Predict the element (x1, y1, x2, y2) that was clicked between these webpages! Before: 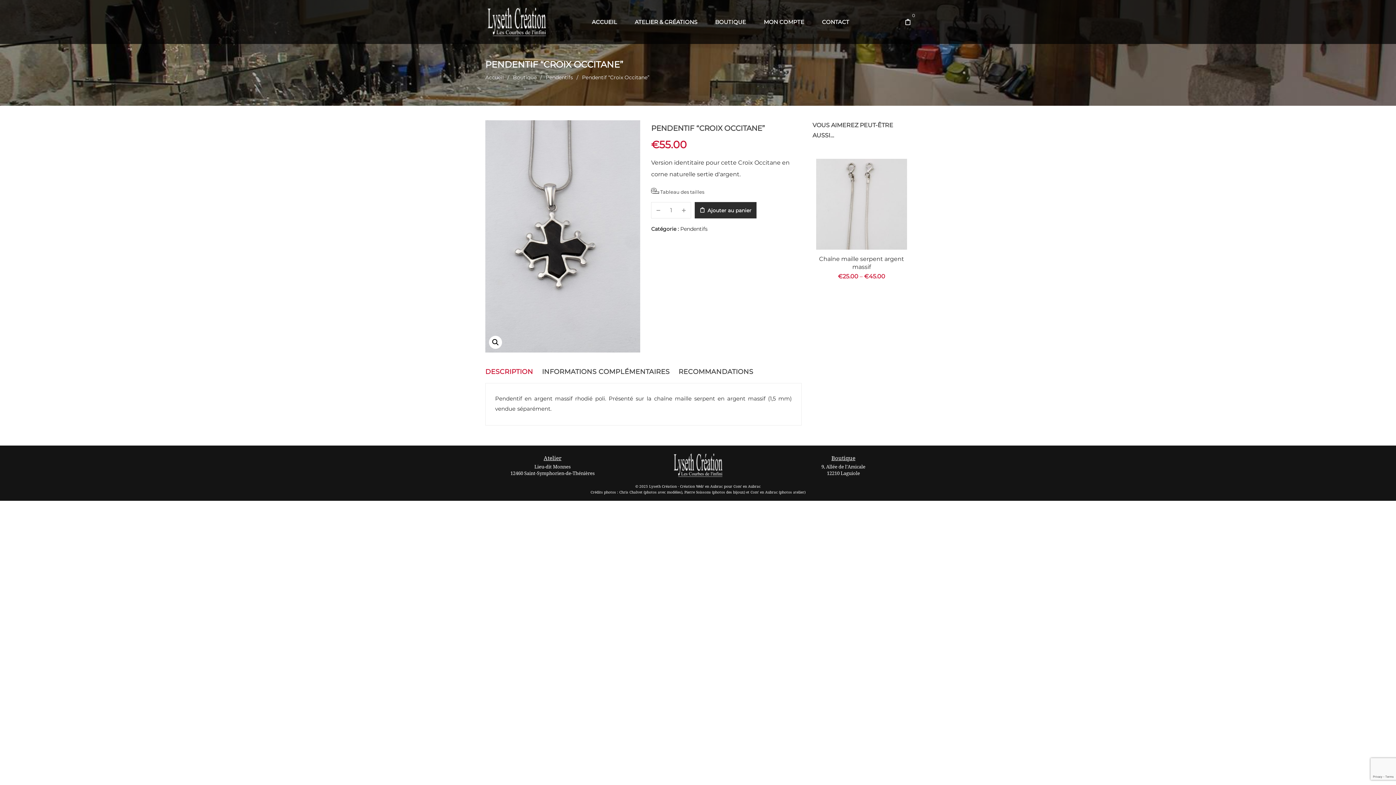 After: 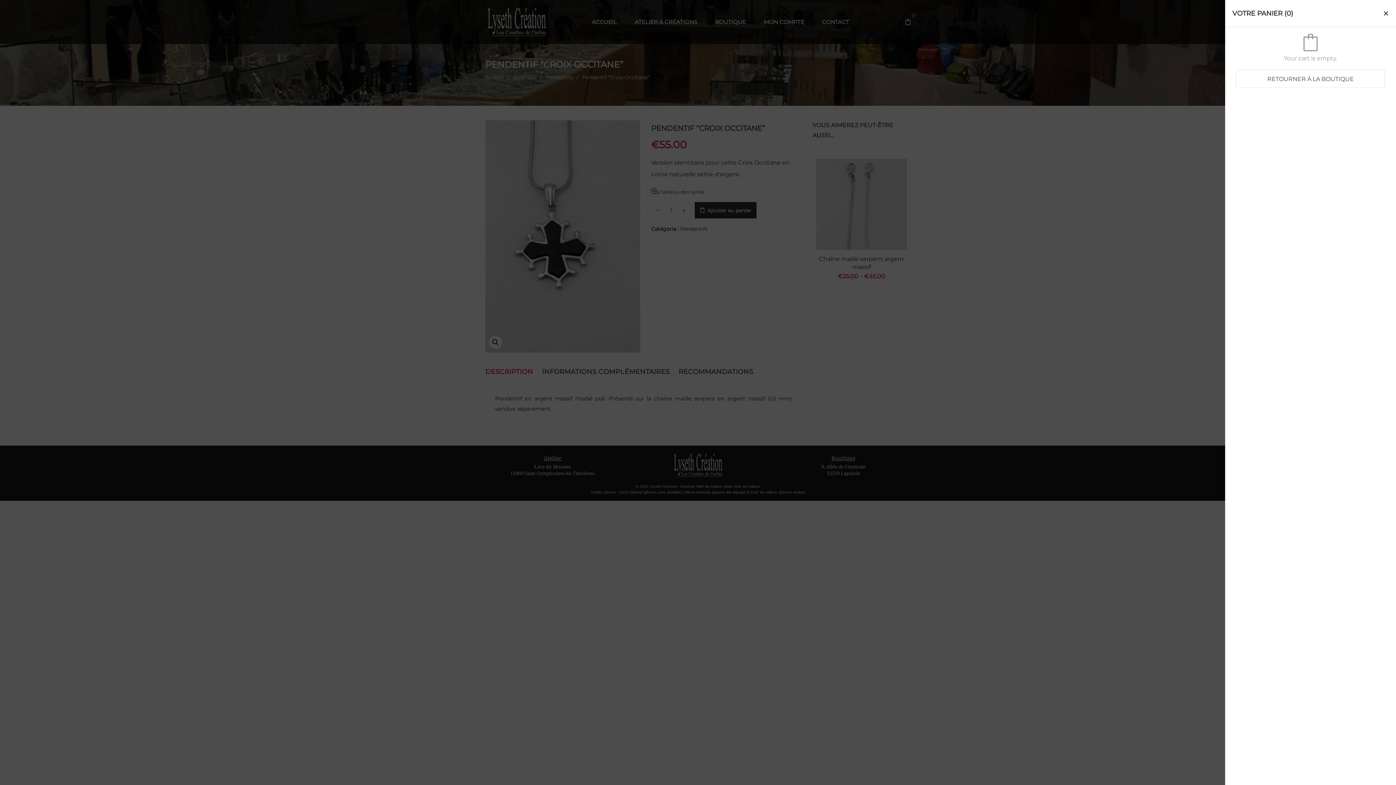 Action: label: 0 bbox: (905, 19, 910, 26)